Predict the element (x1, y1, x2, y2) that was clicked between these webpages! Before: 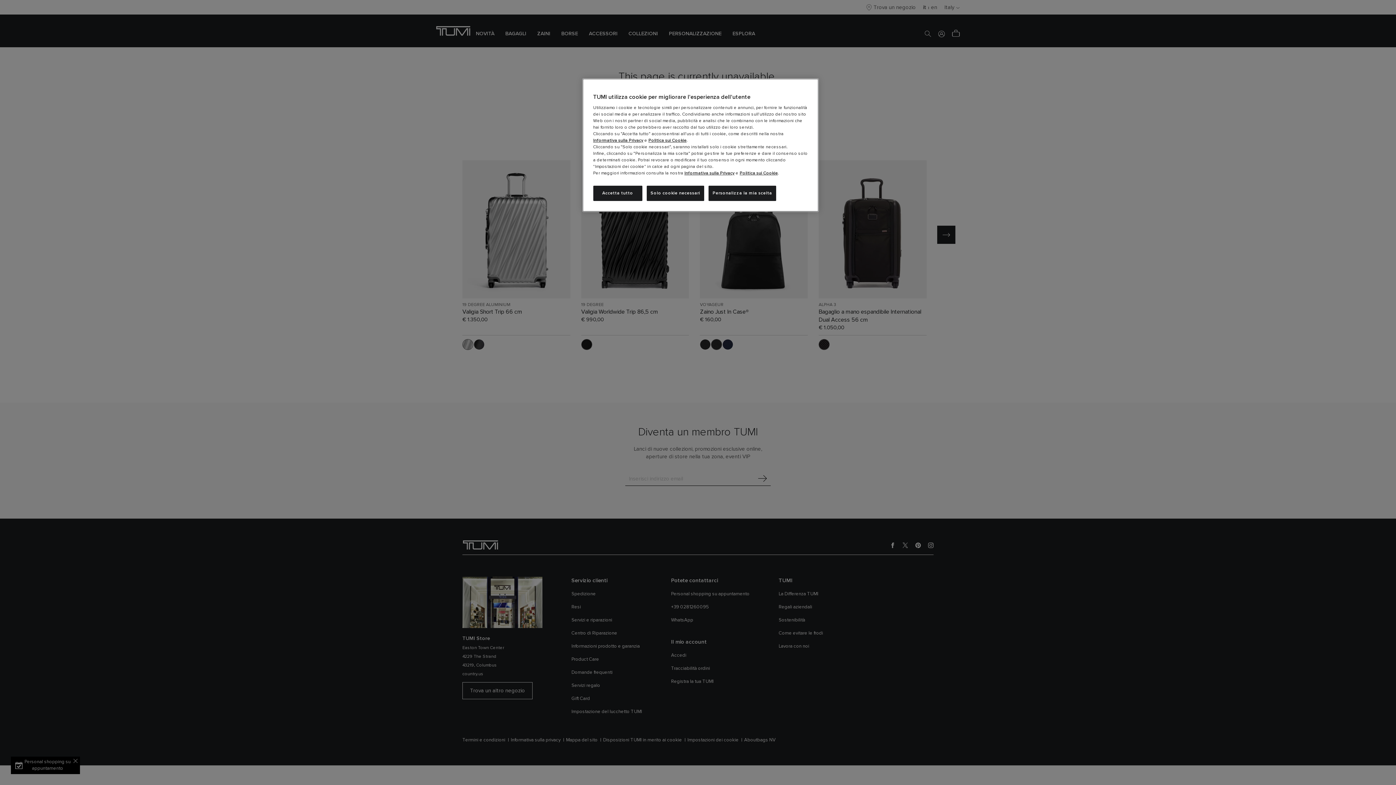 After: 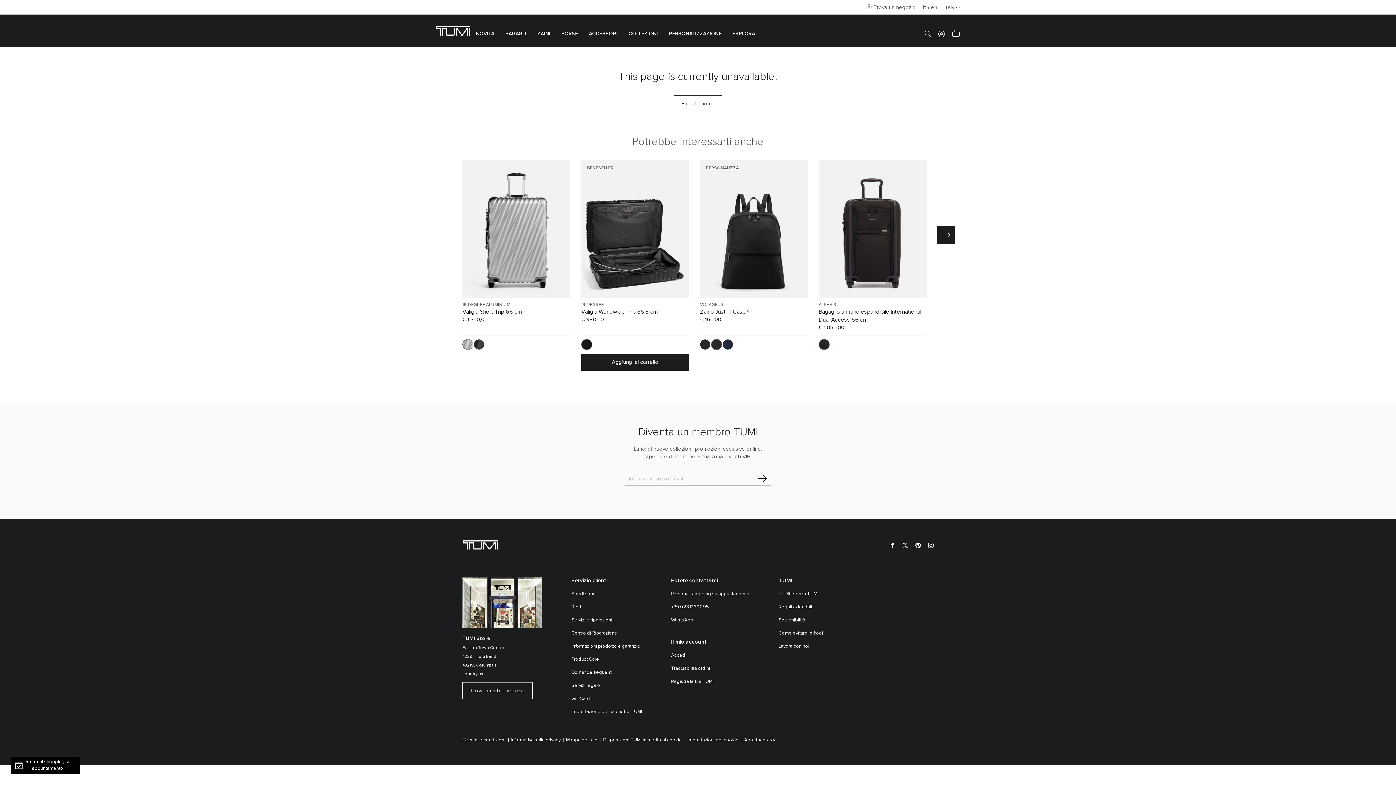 Action: bbox: (593, 185, 642, 201) label: Accetta tutto